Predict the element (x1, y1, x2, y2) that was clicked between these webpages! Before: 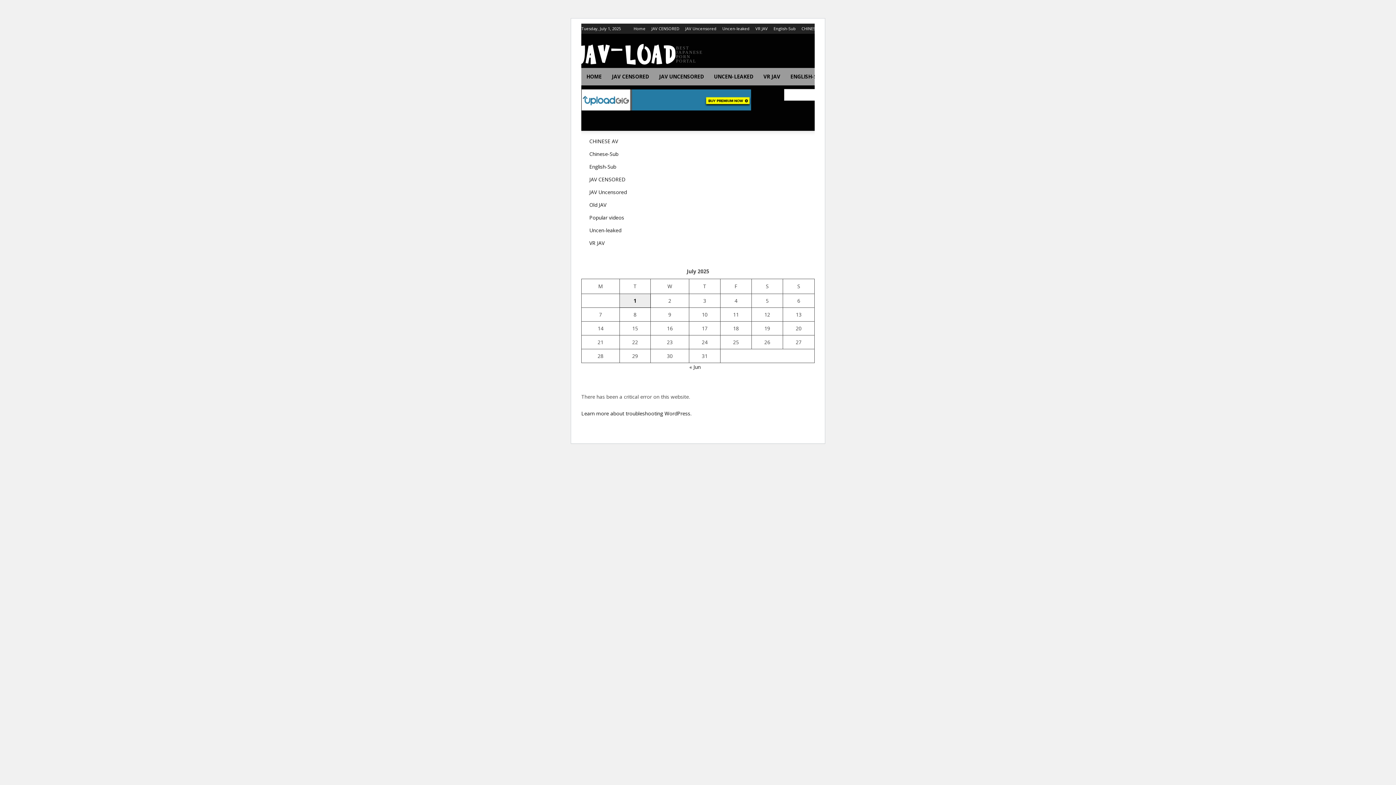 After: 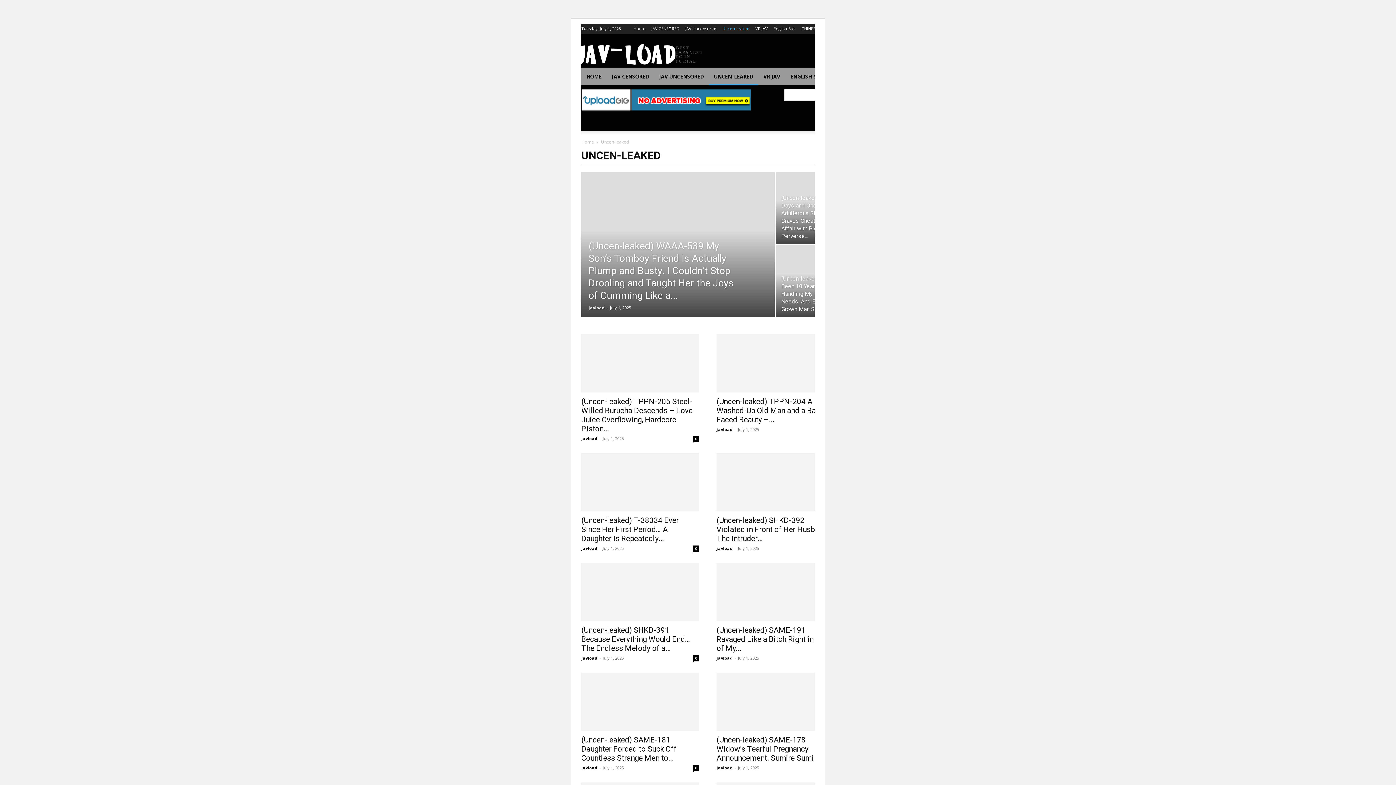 Action: bbox: (722, 23, 749, 33) label: Uncen-leaked